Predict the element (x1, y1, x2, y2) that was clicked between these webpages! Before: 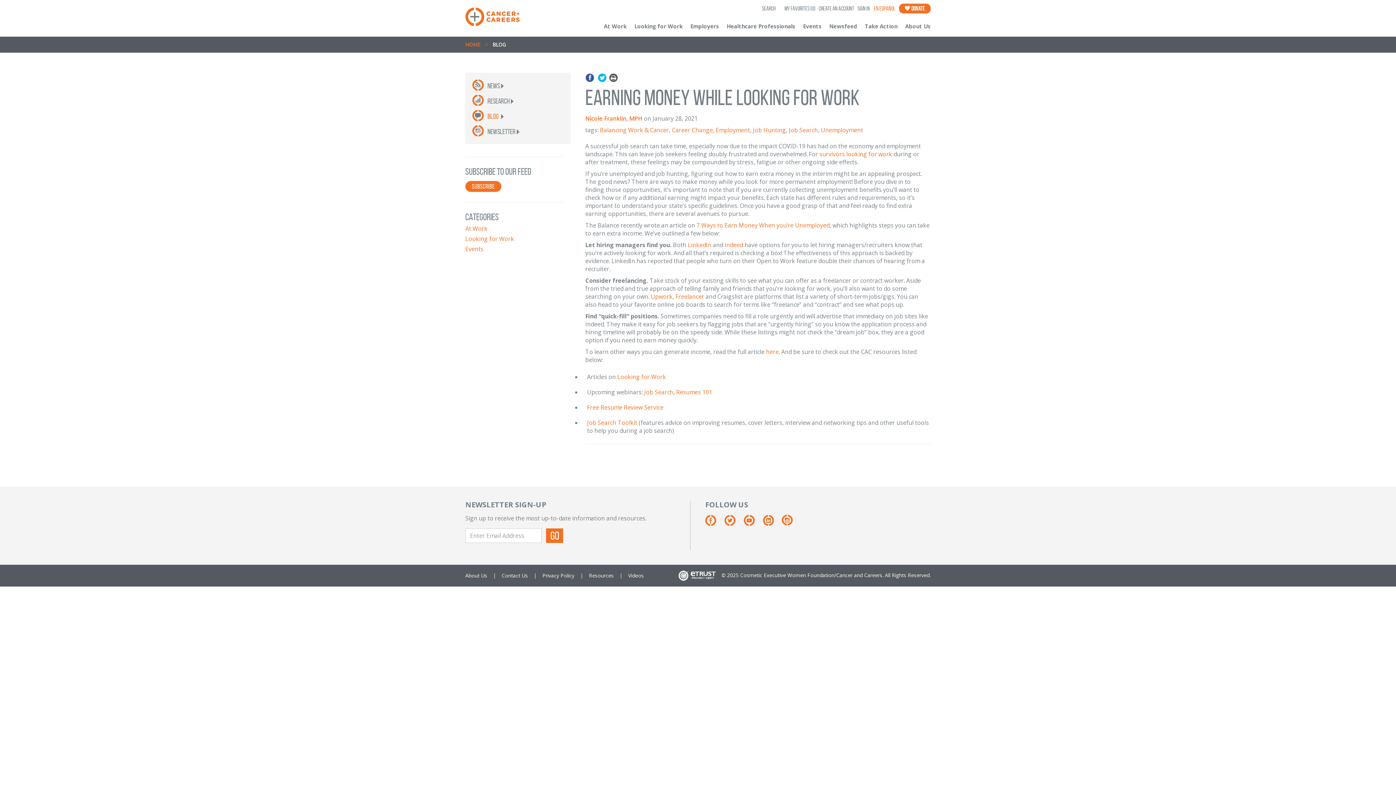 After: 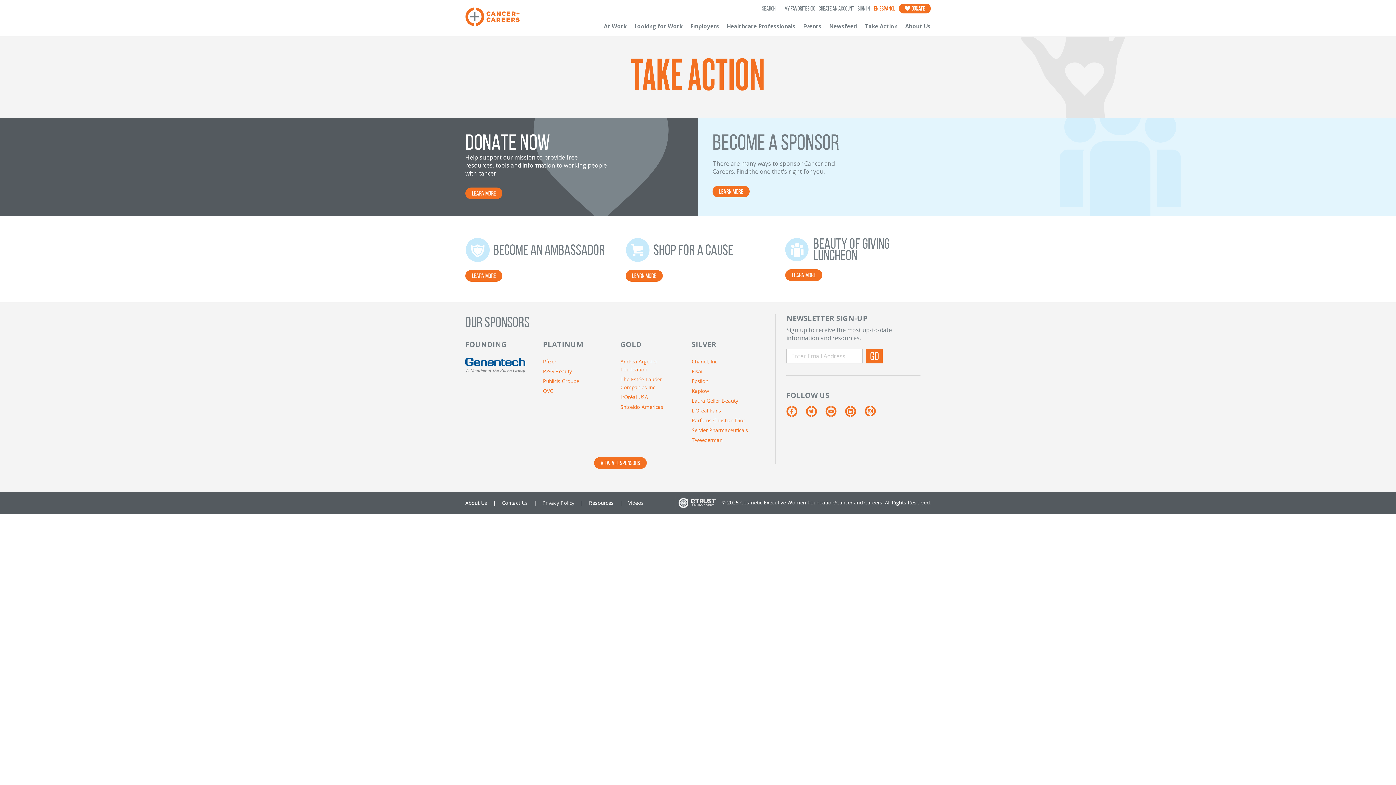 Action: label: Take Action bbox: (865, 22, 897, 29)